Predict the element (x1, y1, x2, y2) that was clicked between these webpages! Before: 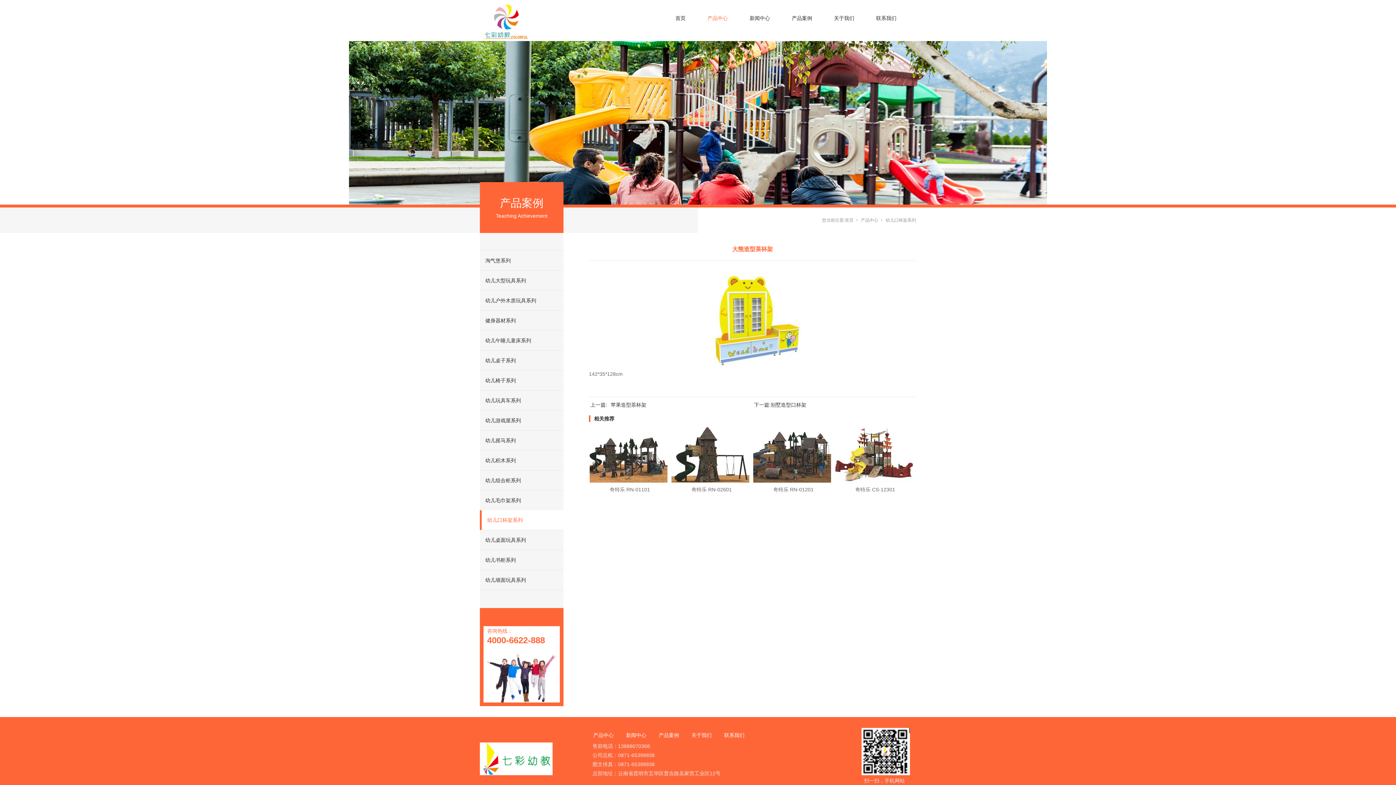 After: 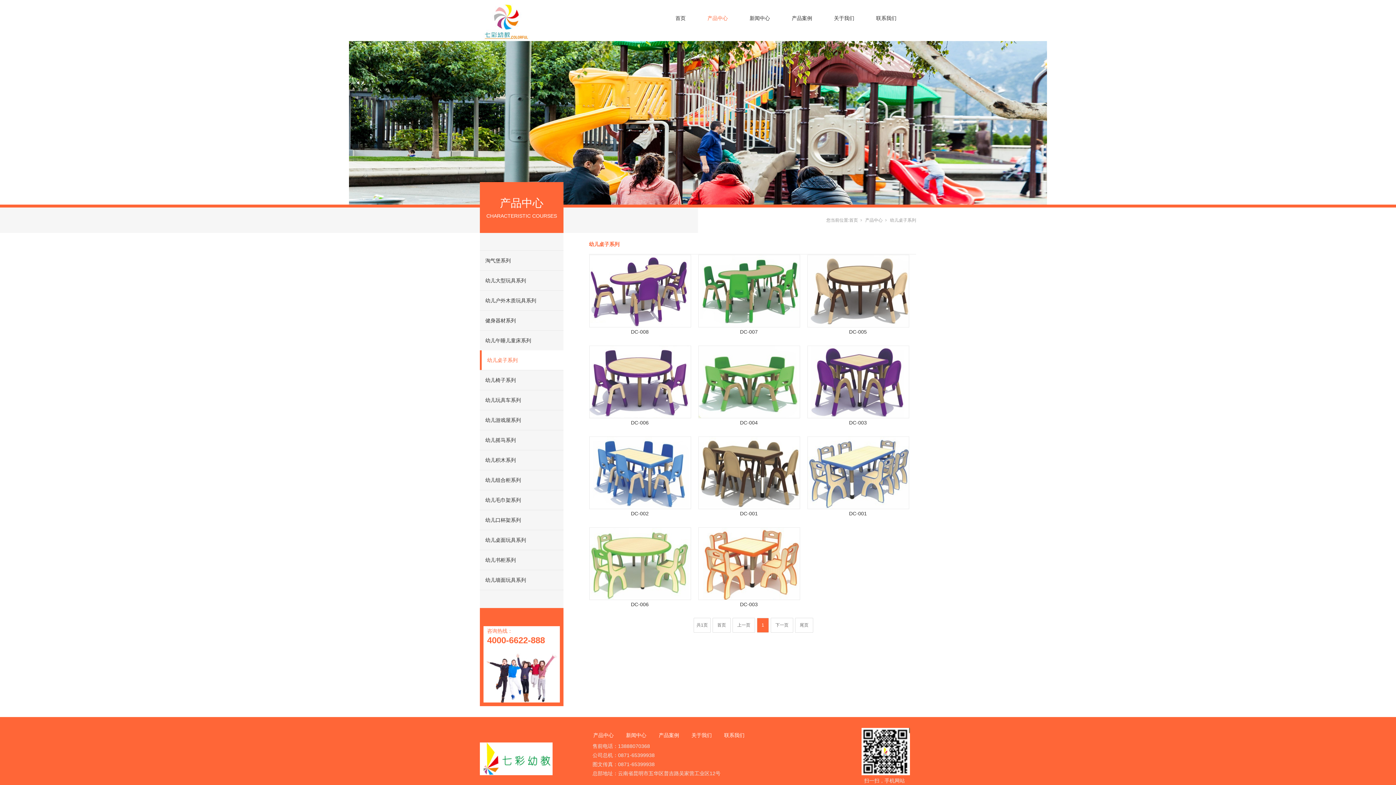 Action: bbox: (480, 350, 563, 370) label: 幼儿桌子系列